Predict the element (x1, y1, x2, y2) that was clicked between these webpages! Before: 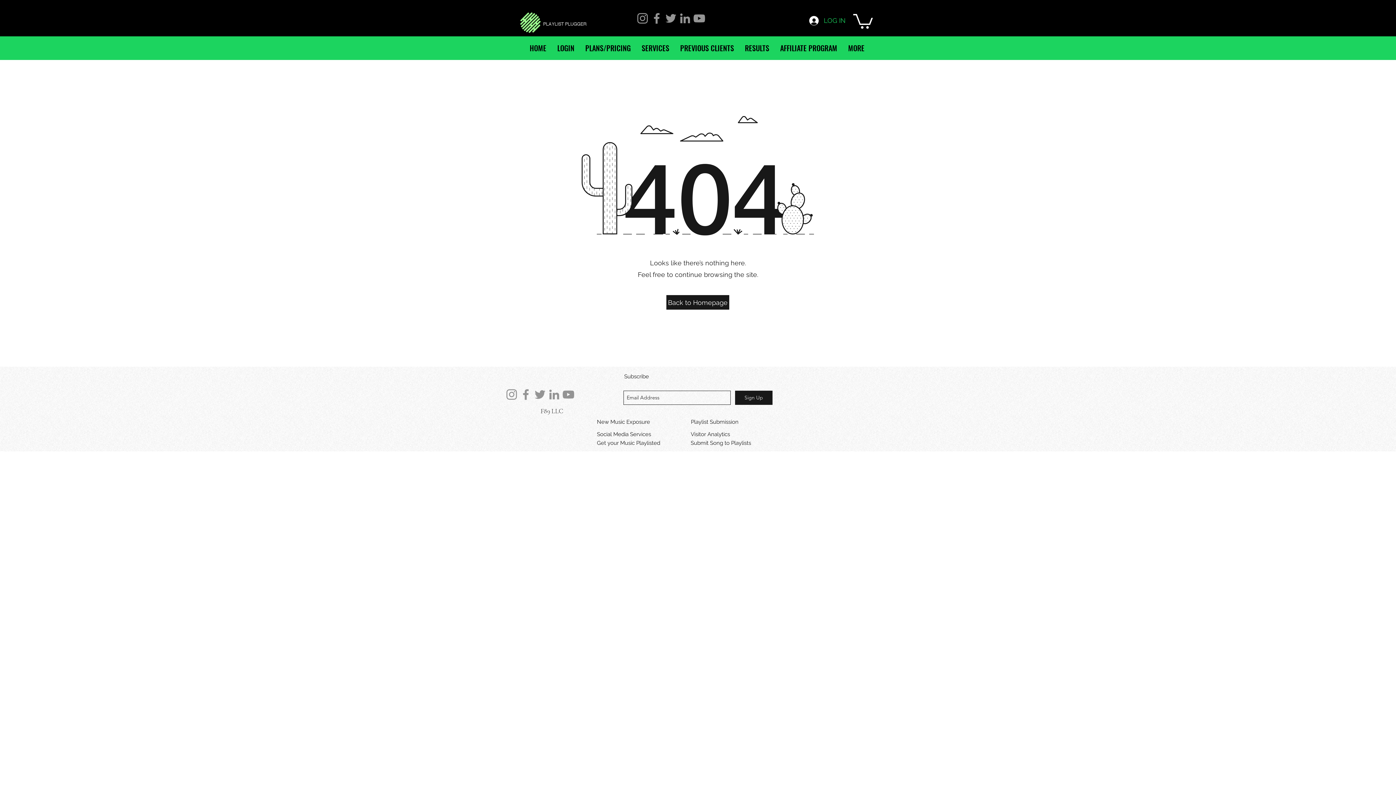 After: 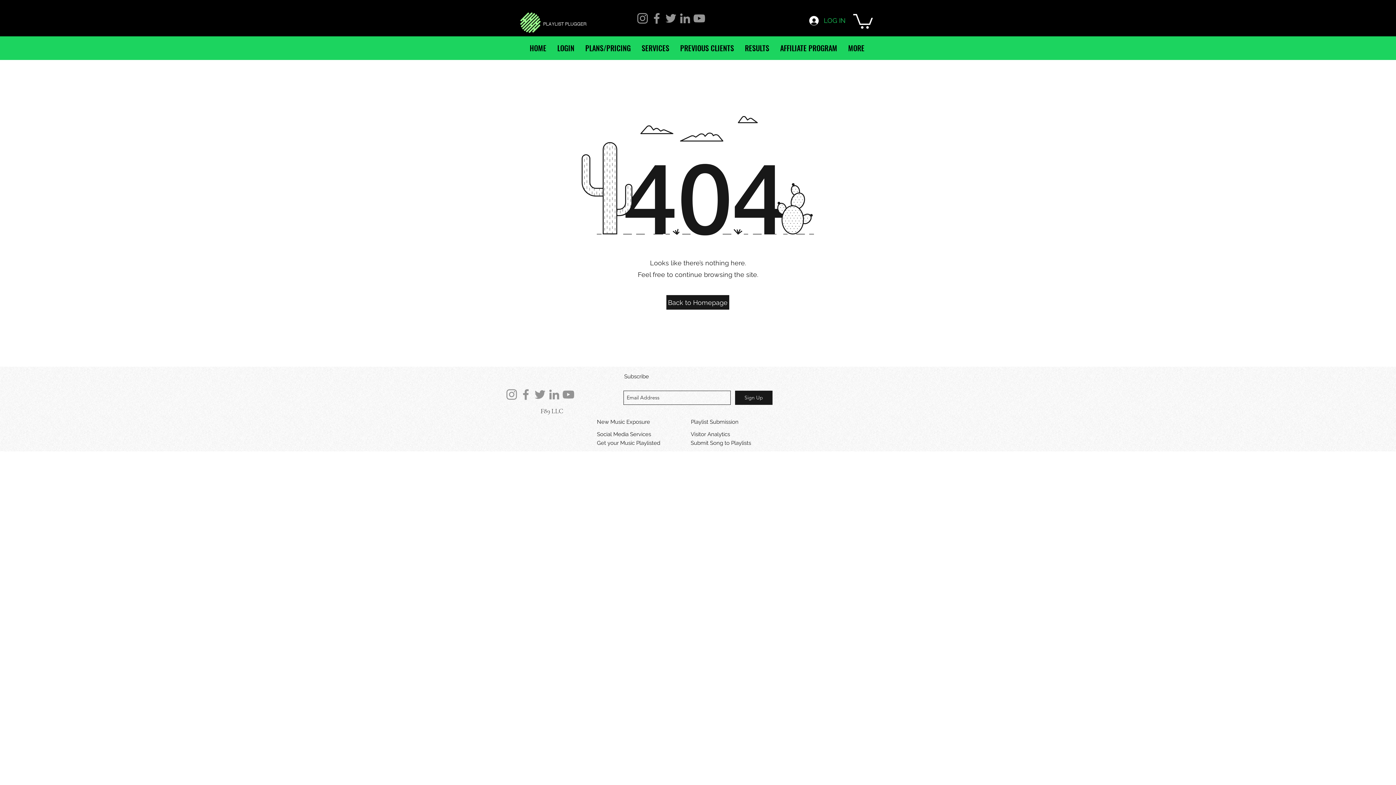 Action: bbox: (635, 11, 649, 25) label: Instagram